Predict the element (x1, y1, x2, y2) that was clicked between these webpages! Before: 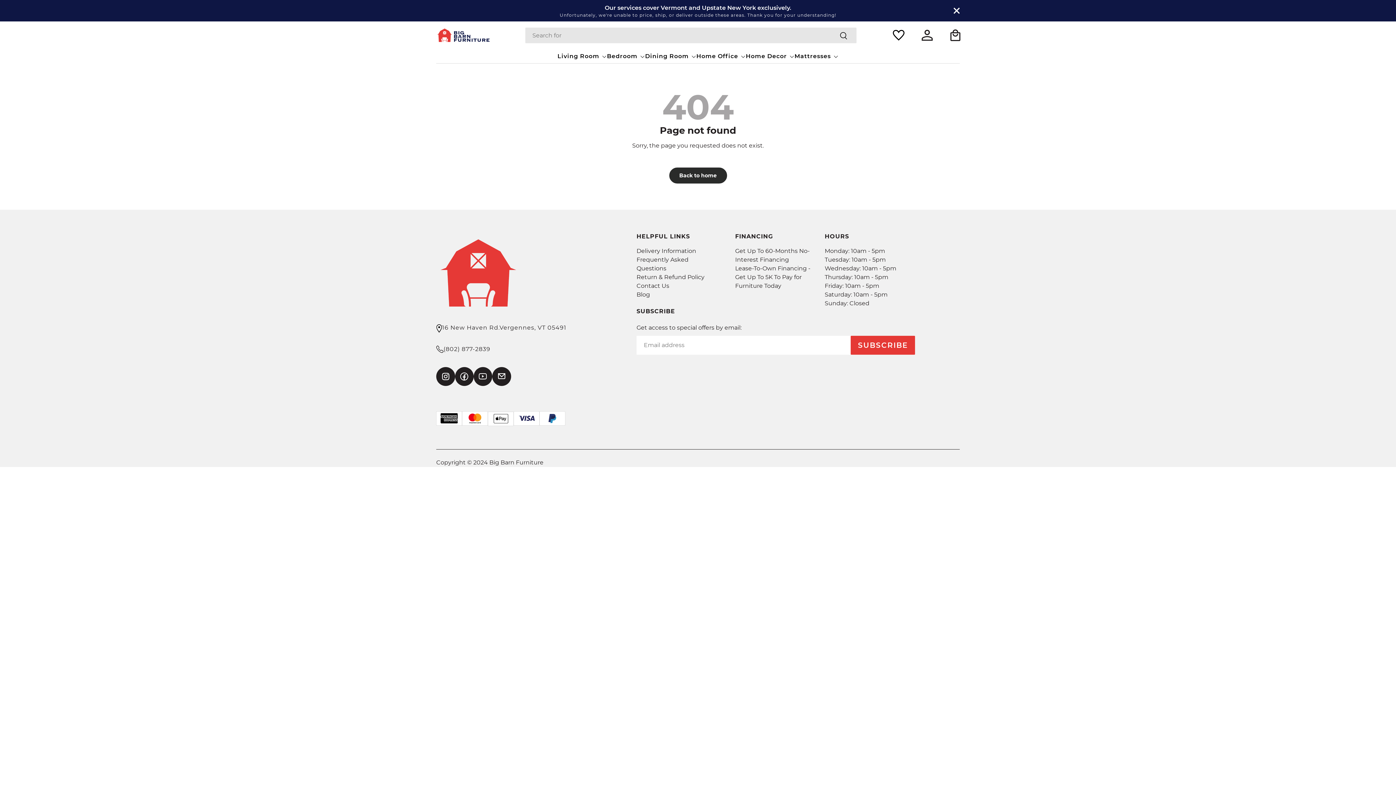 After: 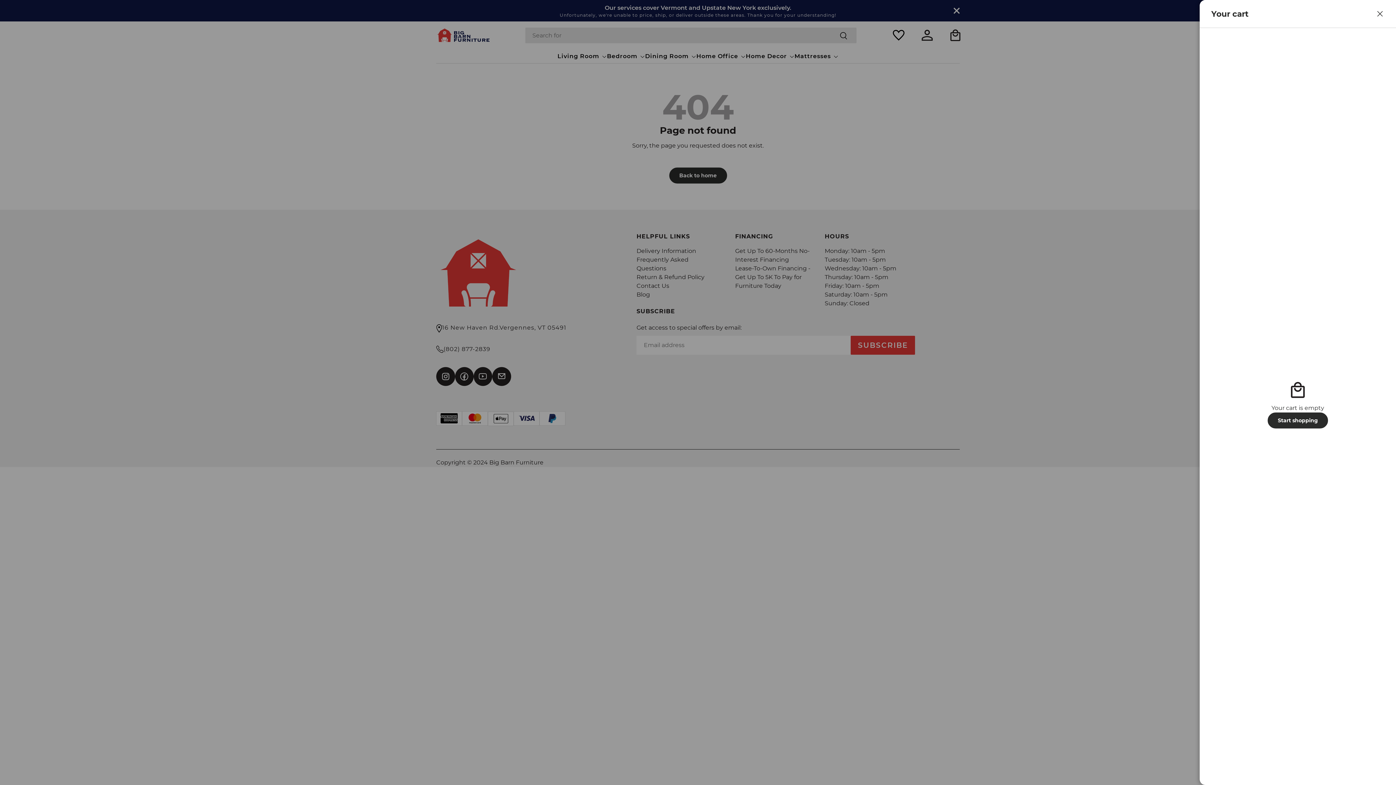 Action: label: Bag bbox: (947, 27, 963, 43)